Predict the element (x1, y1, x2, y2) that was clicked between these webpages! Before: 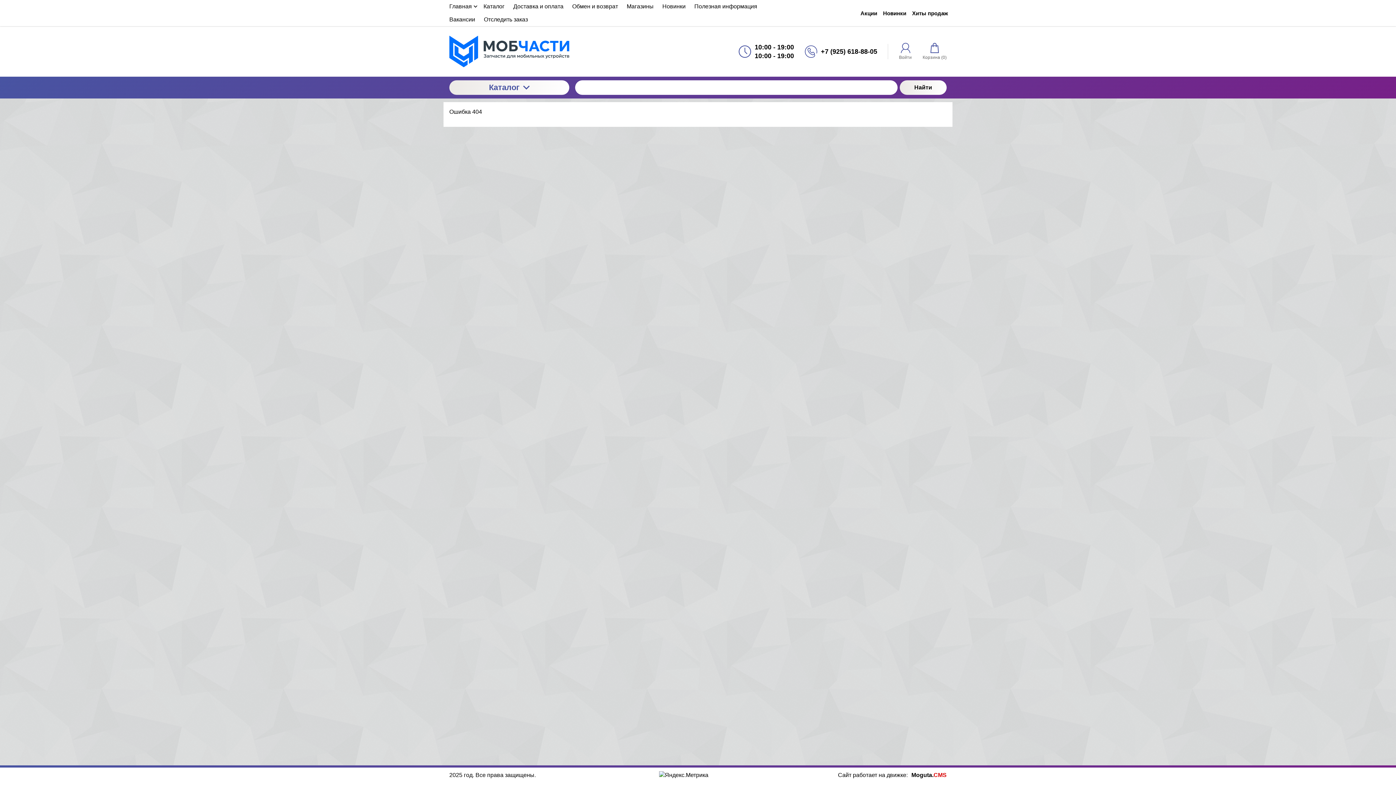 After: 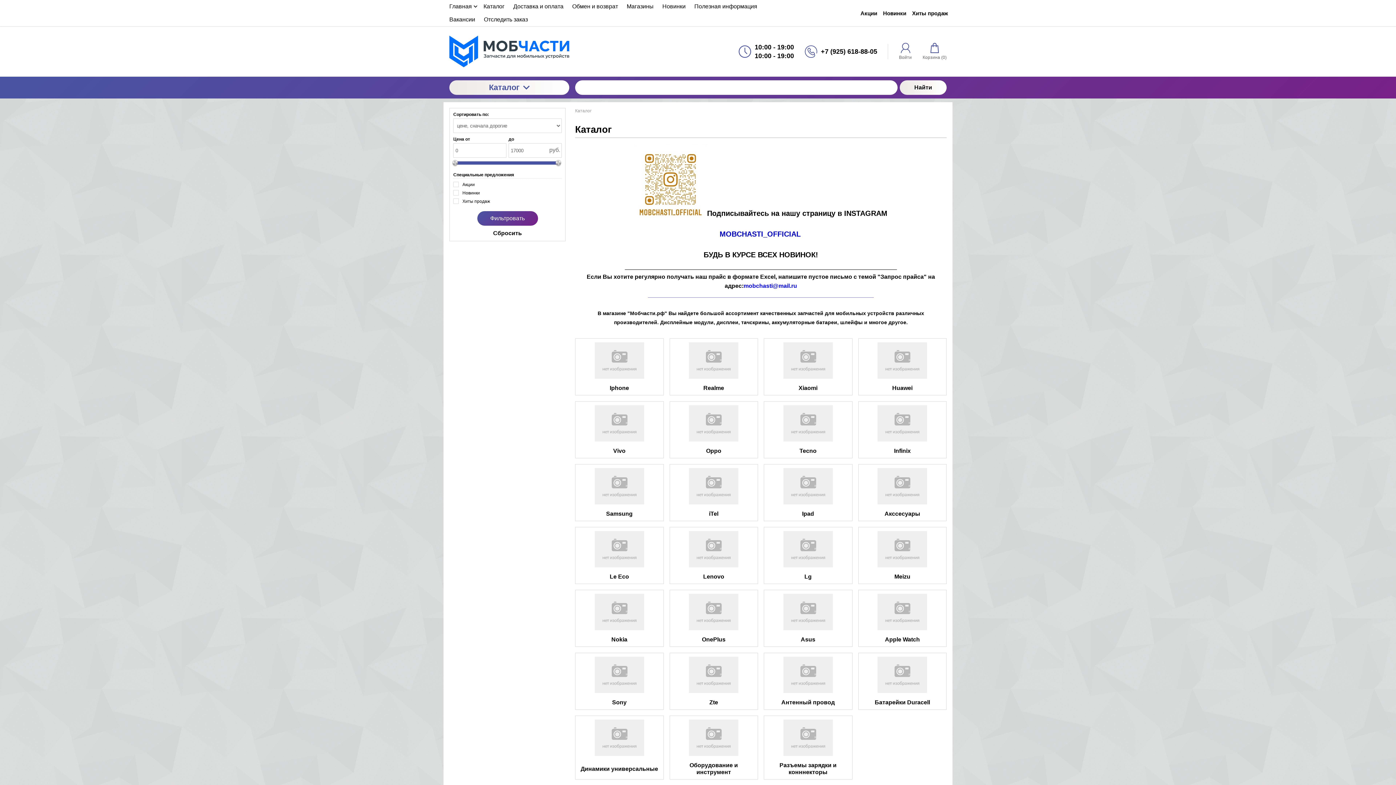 Action: label: Найти bbox: (900, 80, 946, 95)